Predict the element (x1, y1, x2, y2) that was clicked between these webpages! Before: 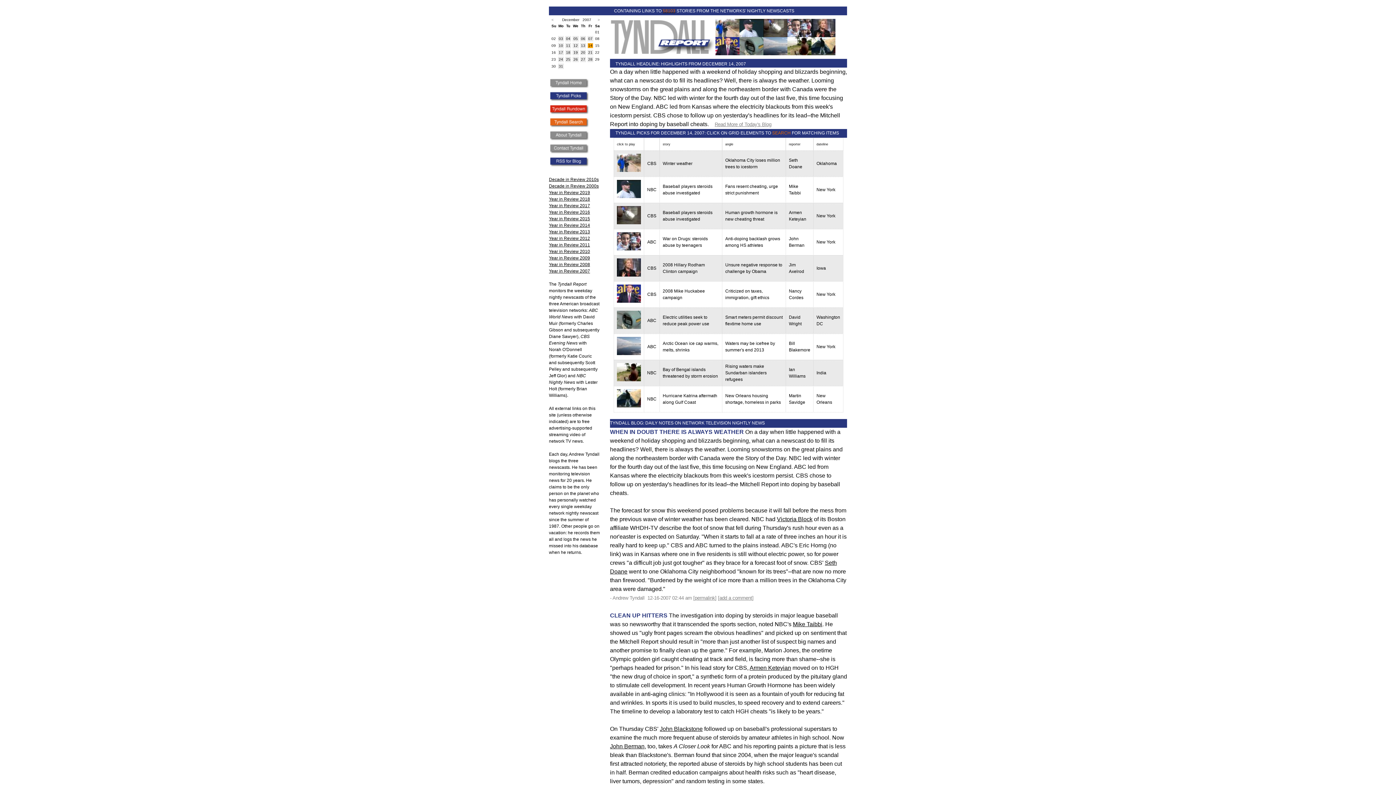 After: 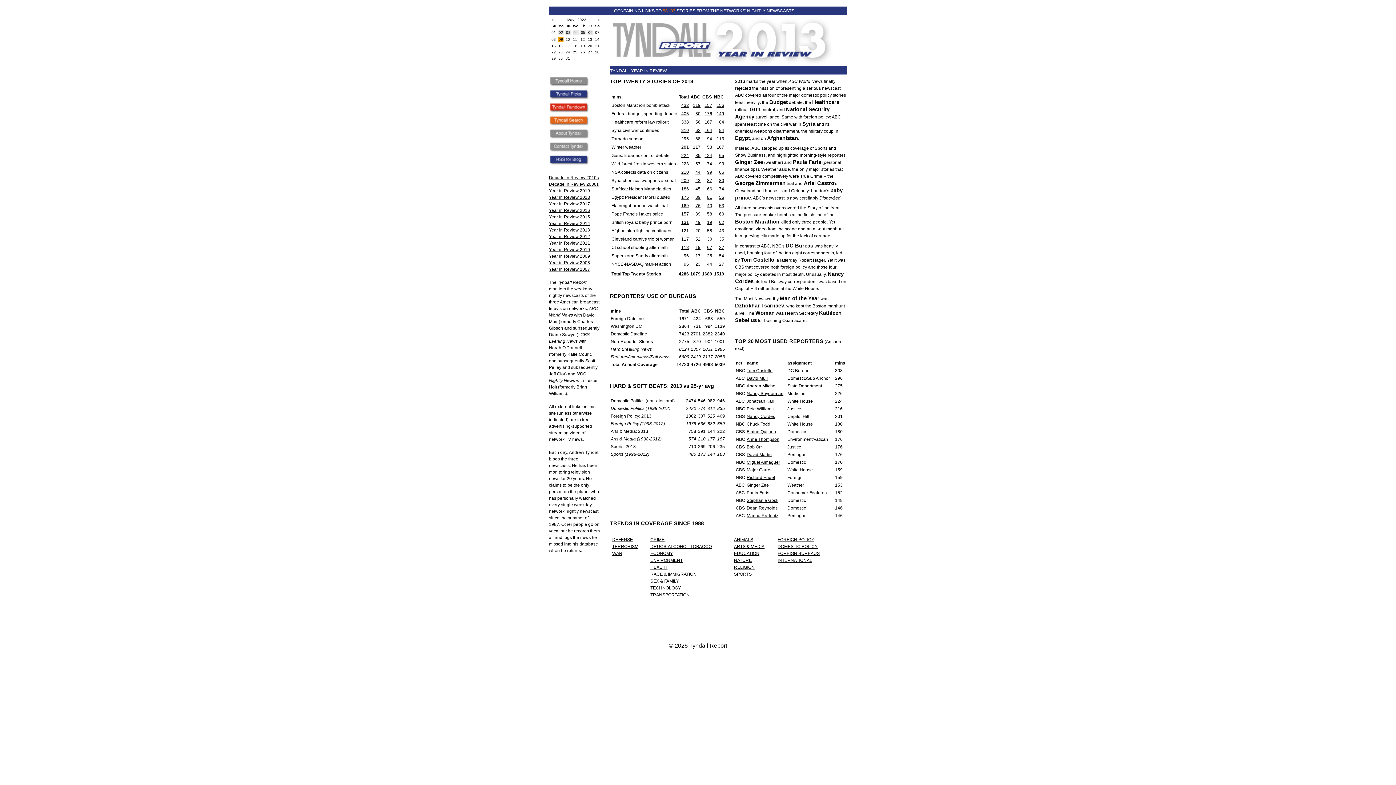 Action: label: Year in Review 2013 bbox: (549, 229, 590, 234)